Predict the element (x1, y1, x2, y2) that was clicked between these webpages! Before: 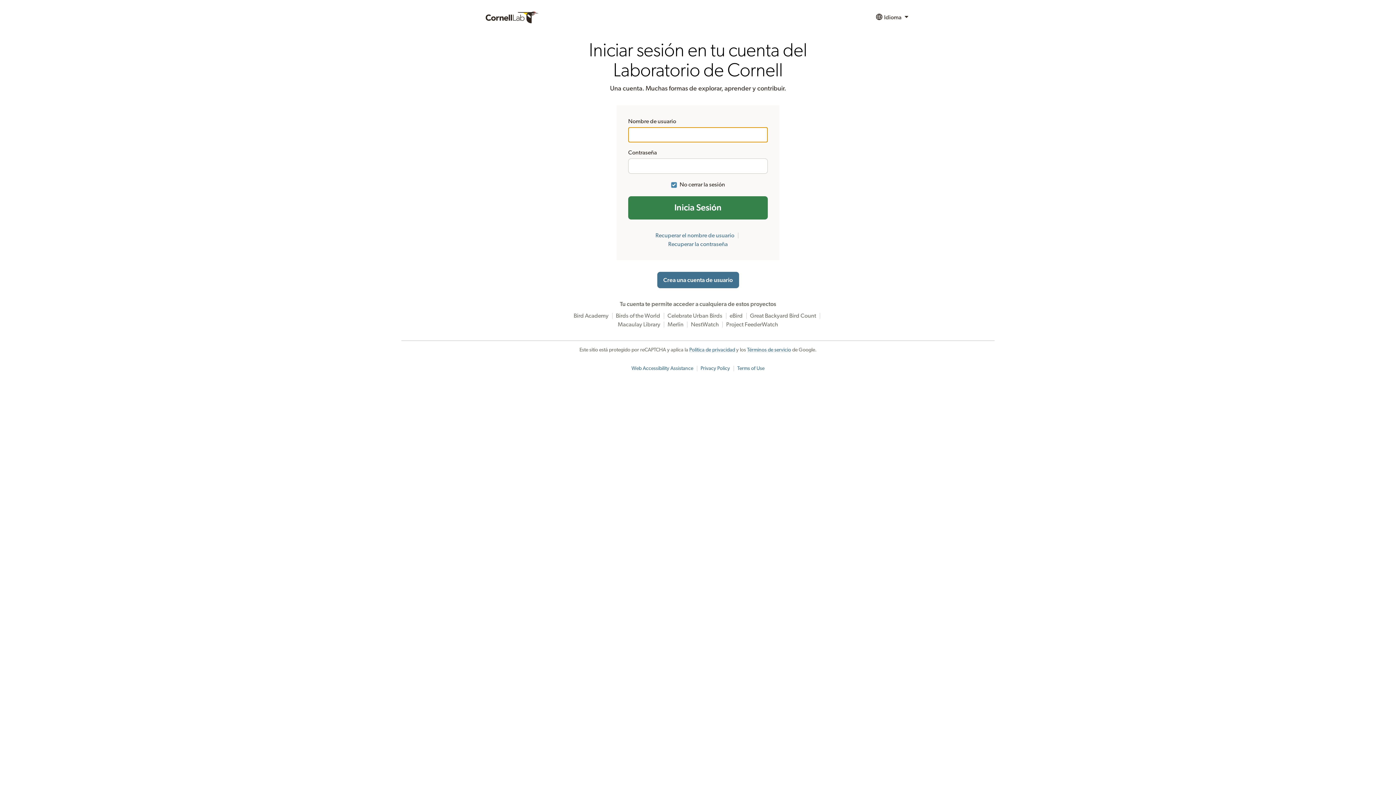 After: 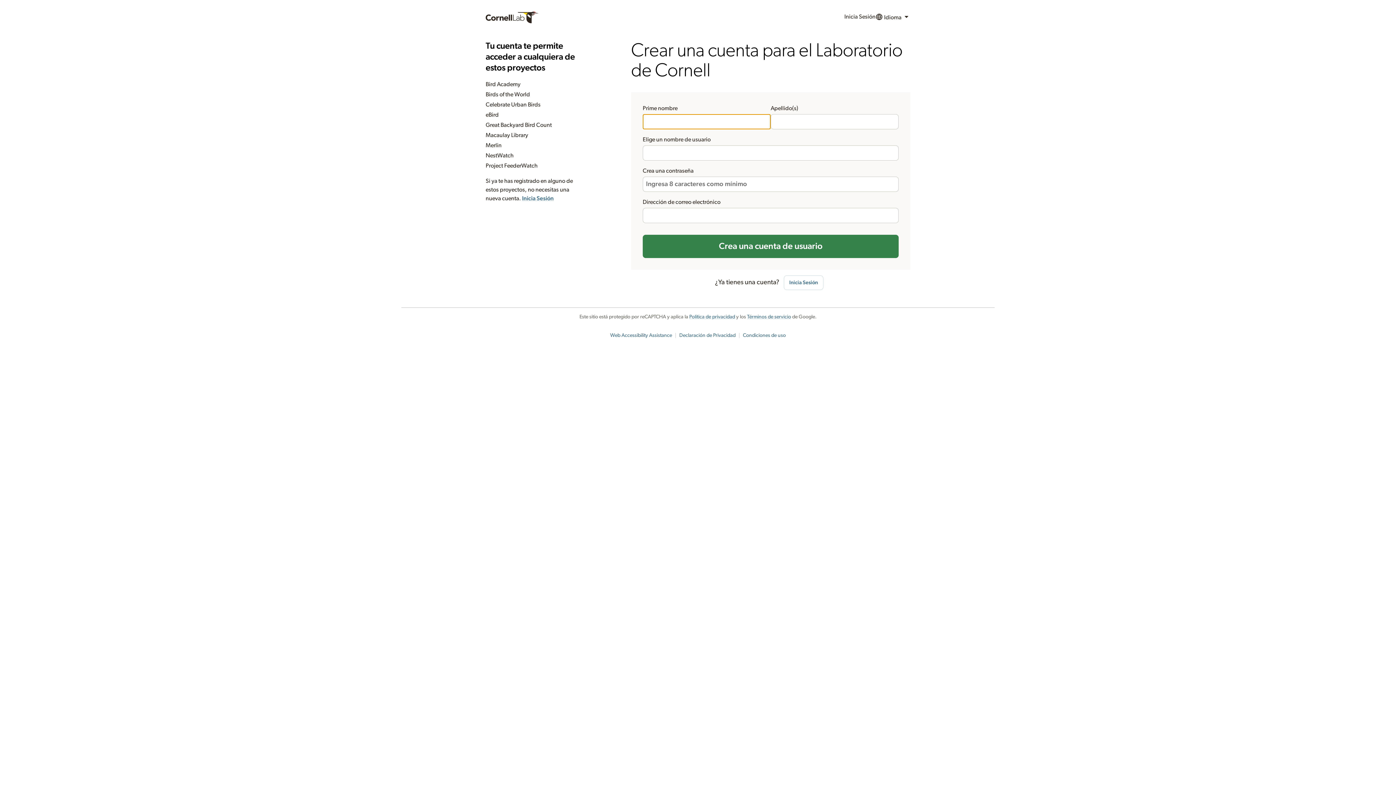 Action: label: Crea una cuenta de usuario bbox: (657, 272, 739, 288)